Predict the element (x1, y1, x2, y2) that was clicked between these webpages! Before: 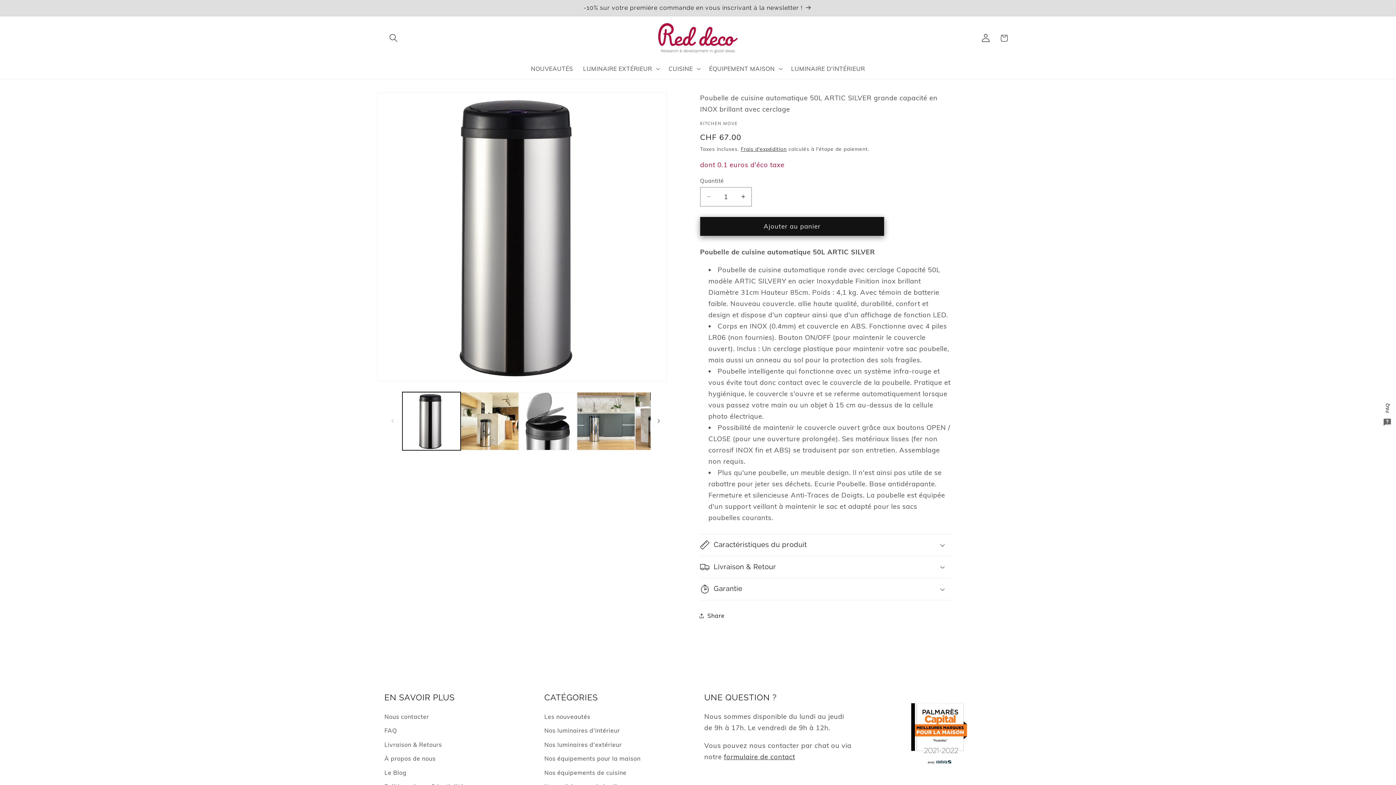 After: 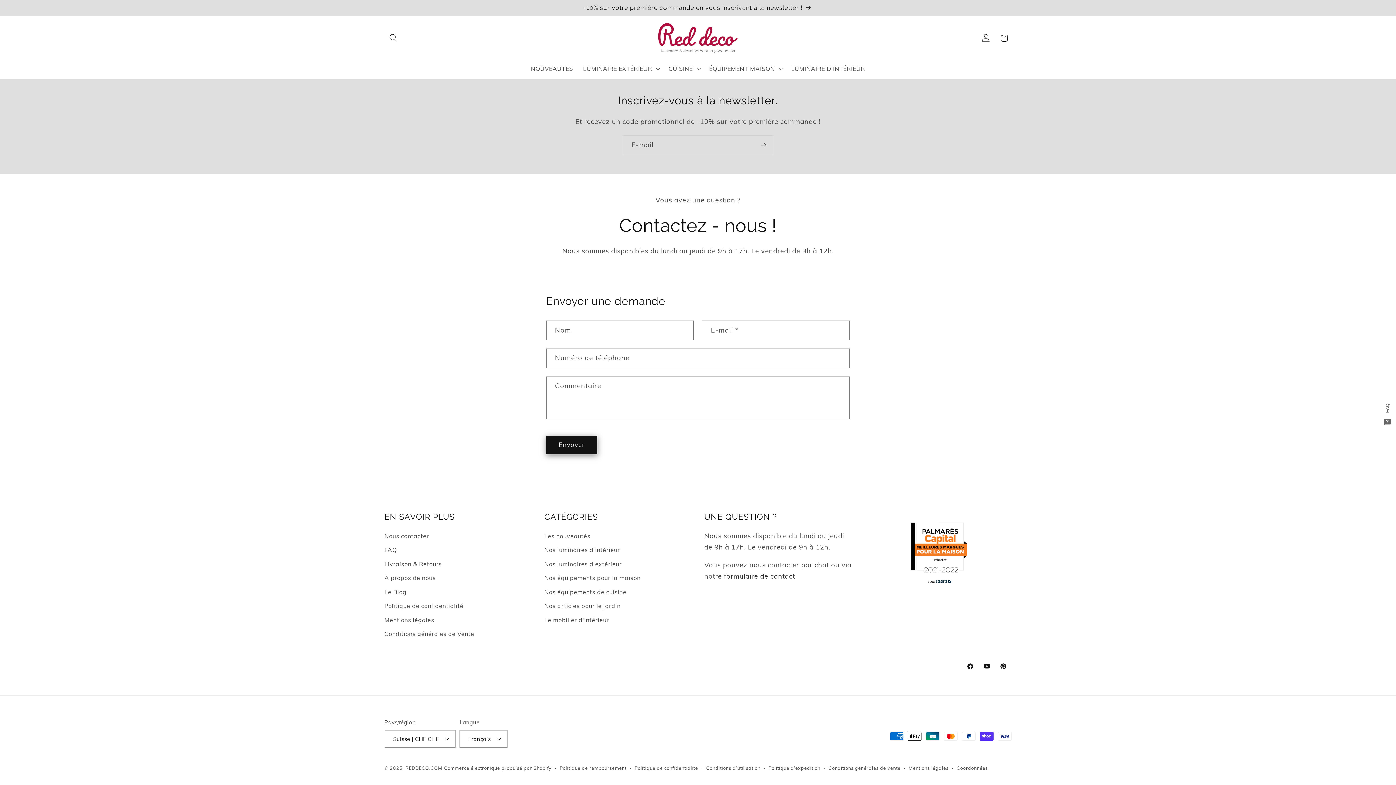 Action: bbox: (377, 0, 1019, 15) label: -10% sur votre première commande en vous inscrivant à la newsletter !